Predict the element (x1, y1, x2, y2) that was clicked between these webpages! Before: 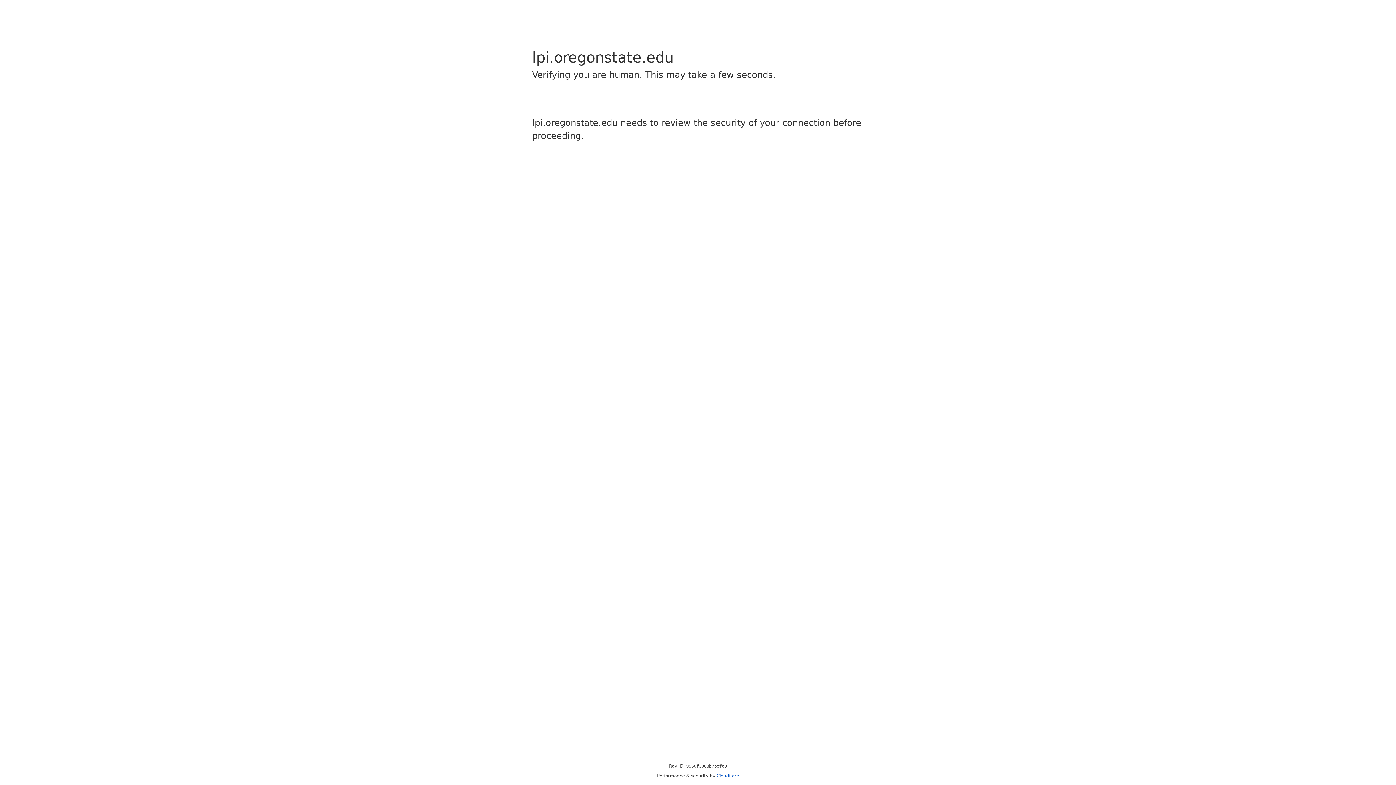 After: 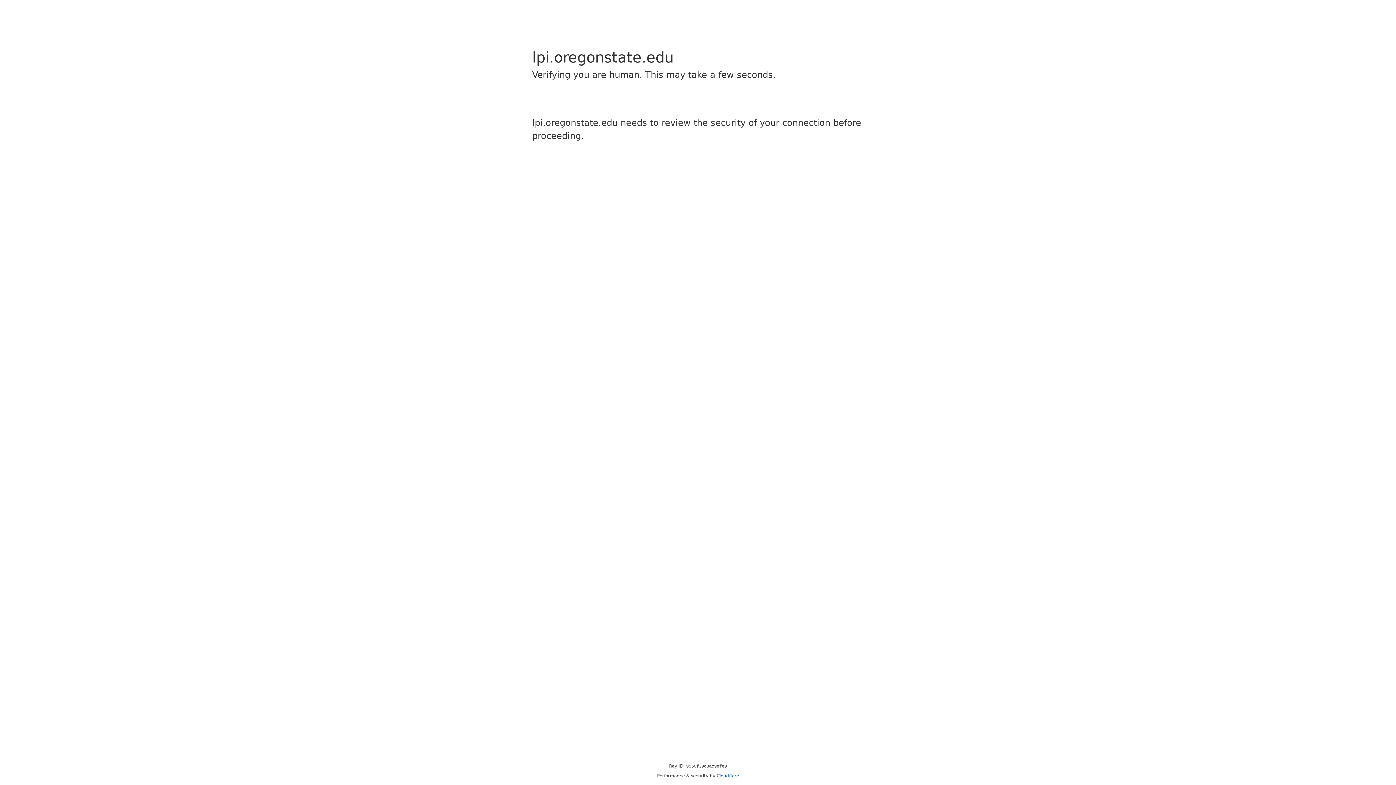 Action: label: Cloudflare bbox: (716, 773, 739, 778)